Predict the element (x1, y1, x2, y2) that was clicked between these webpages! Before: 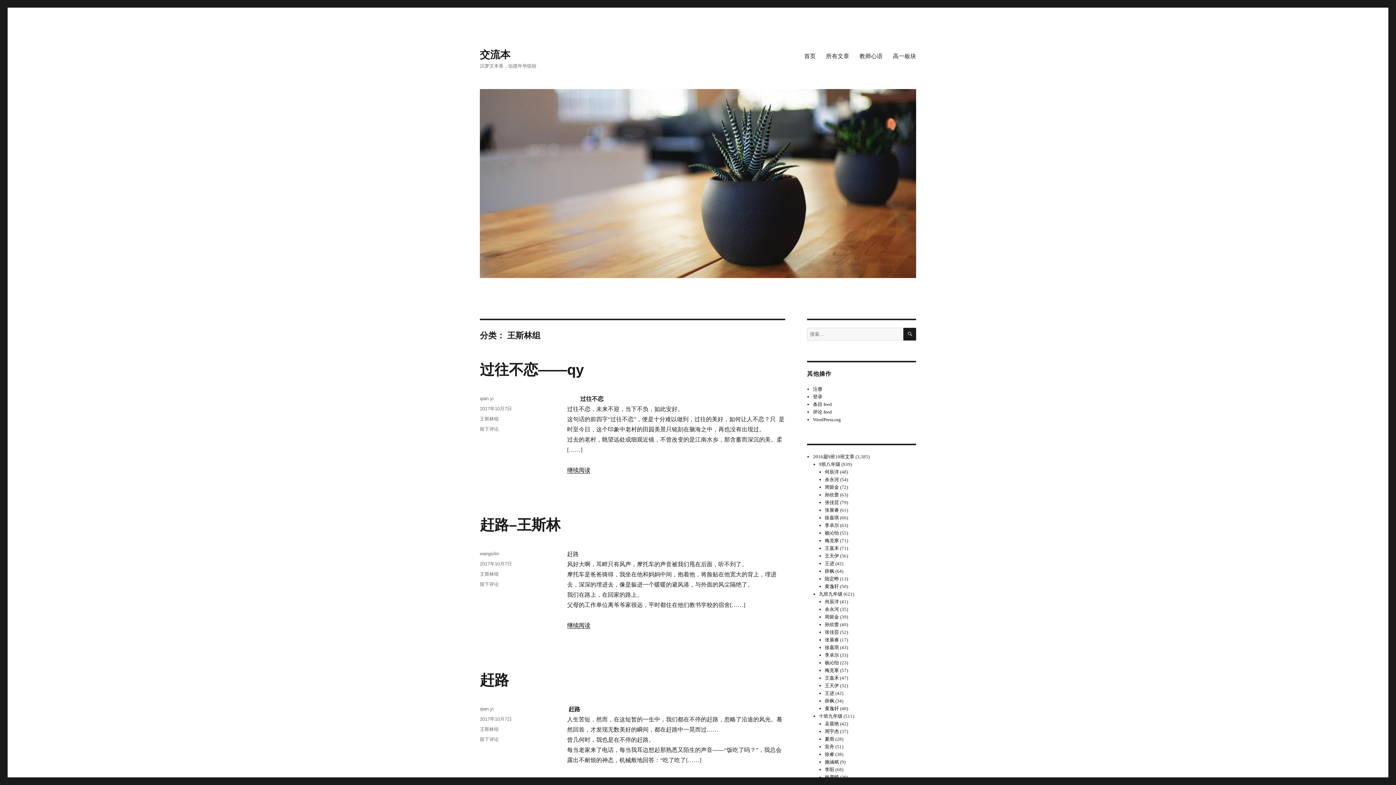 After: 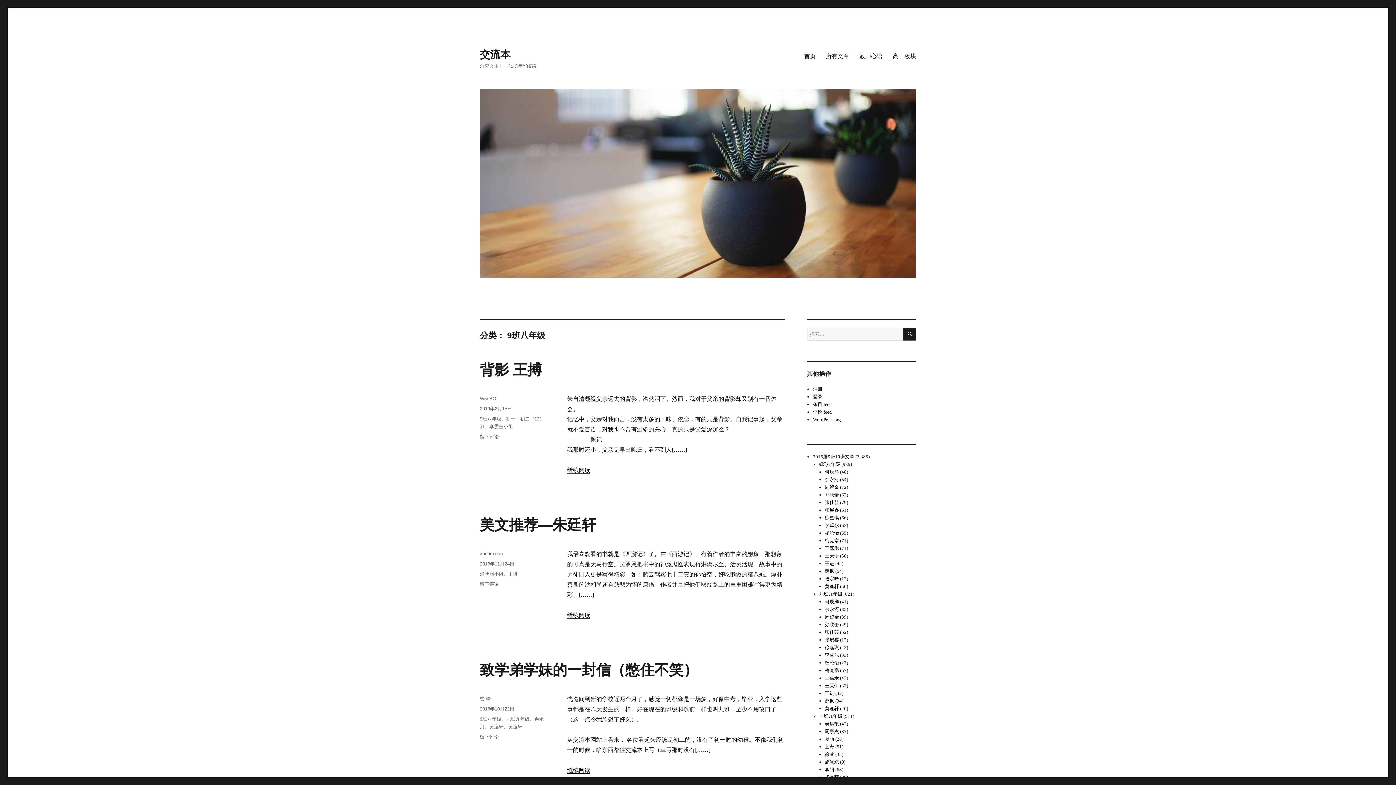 Action: bbox: (819, 461, 840, 467) label: 9班八年级